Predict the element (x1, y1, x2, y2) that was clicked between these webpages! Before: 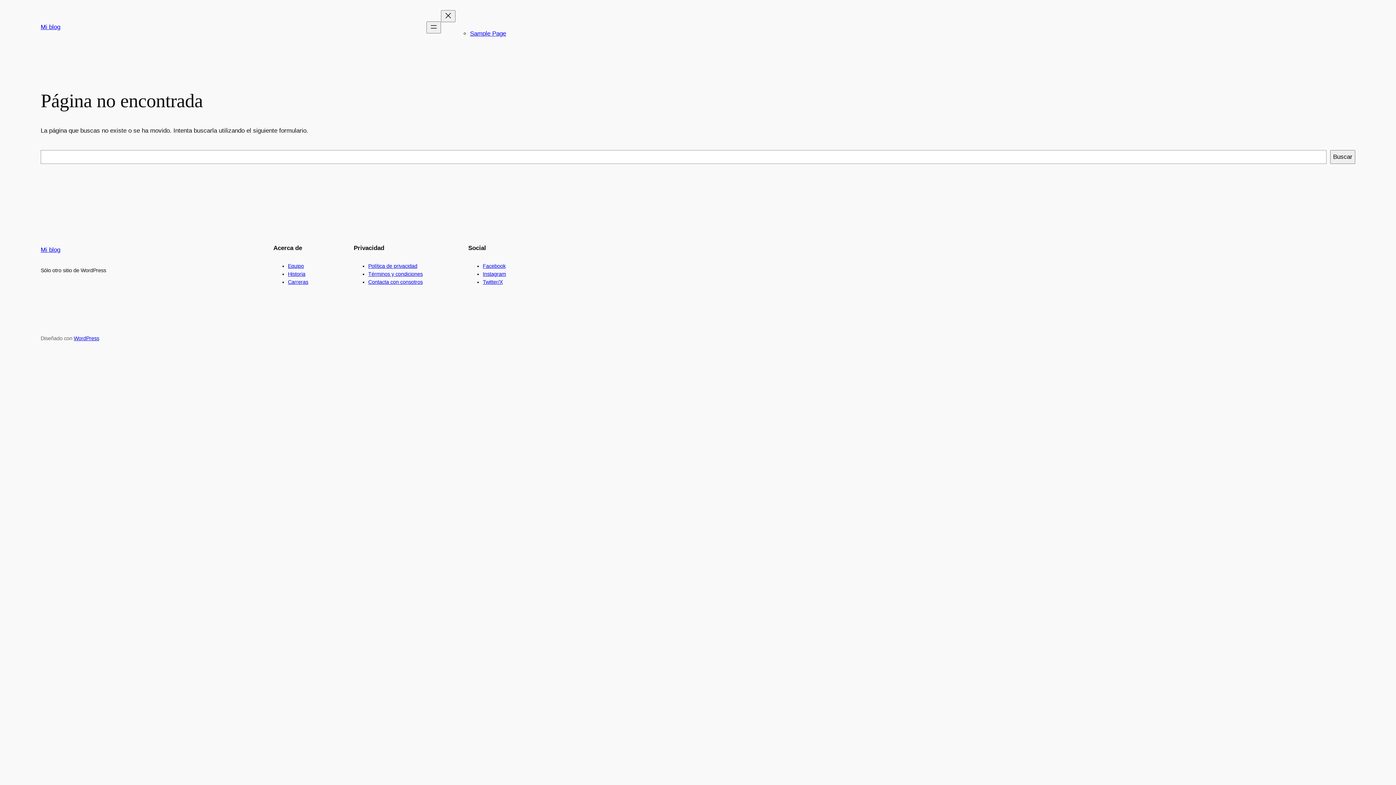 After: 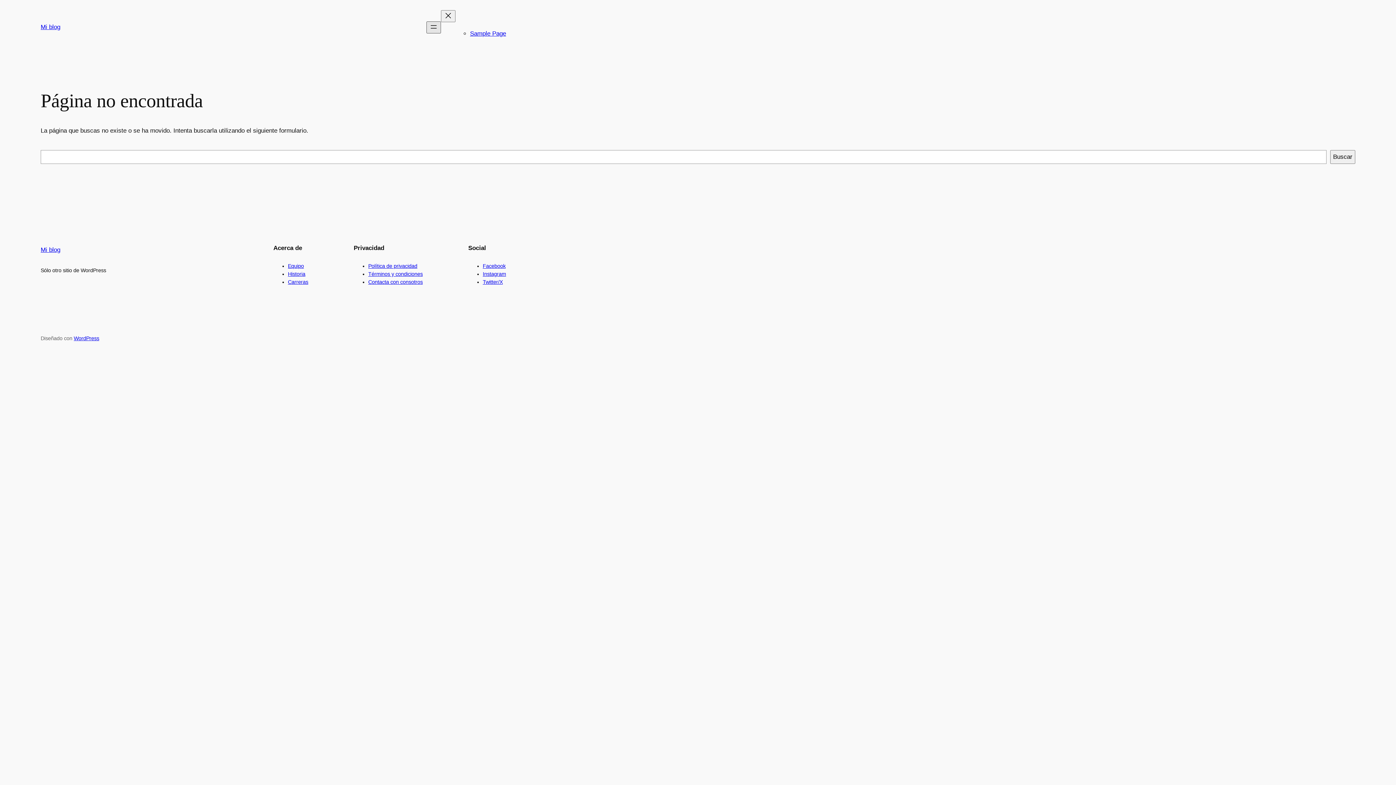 Action: bbox: (426, 21, 441, 33) label: Abrir el menú